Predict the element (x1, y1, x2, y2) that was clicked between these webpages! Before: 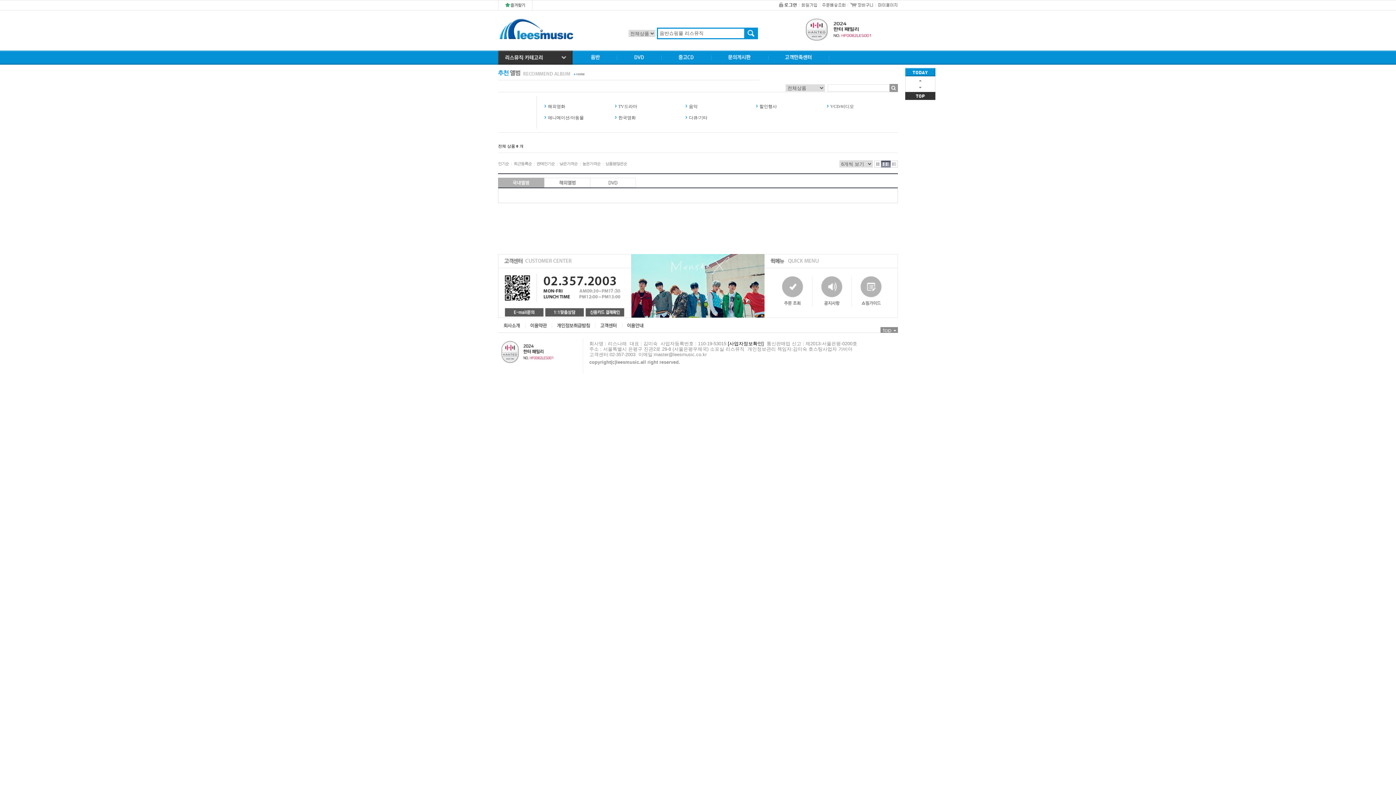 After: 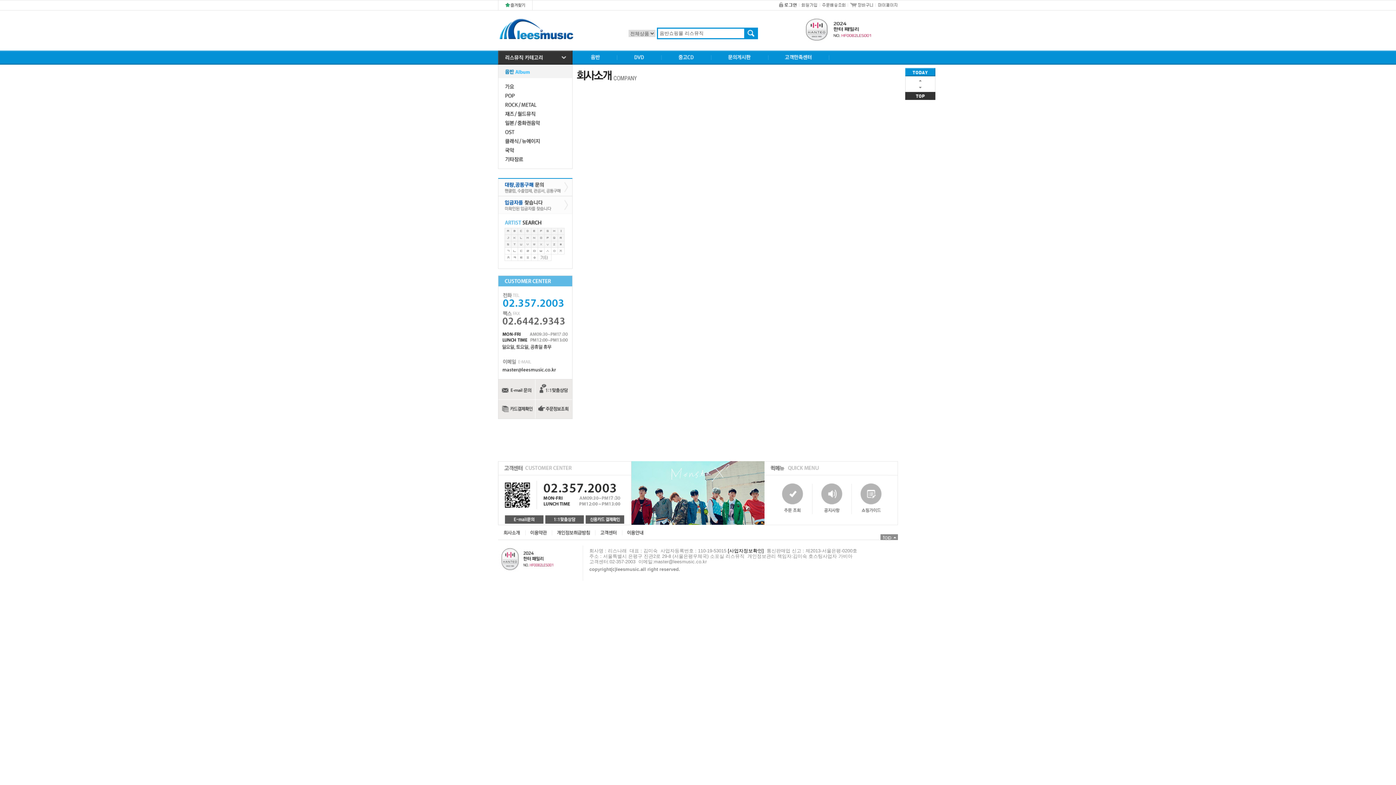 Action: bbox: (498, 322, 525, 327)